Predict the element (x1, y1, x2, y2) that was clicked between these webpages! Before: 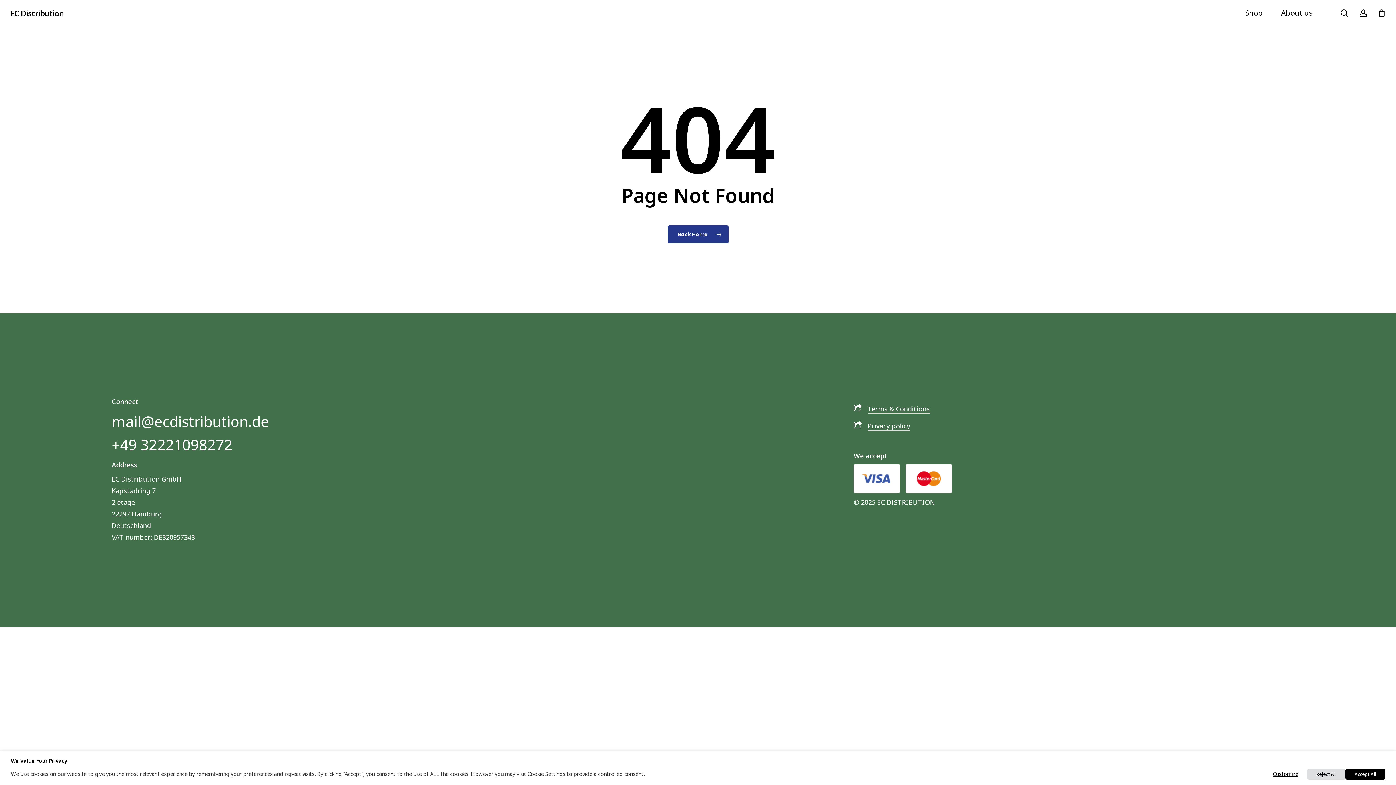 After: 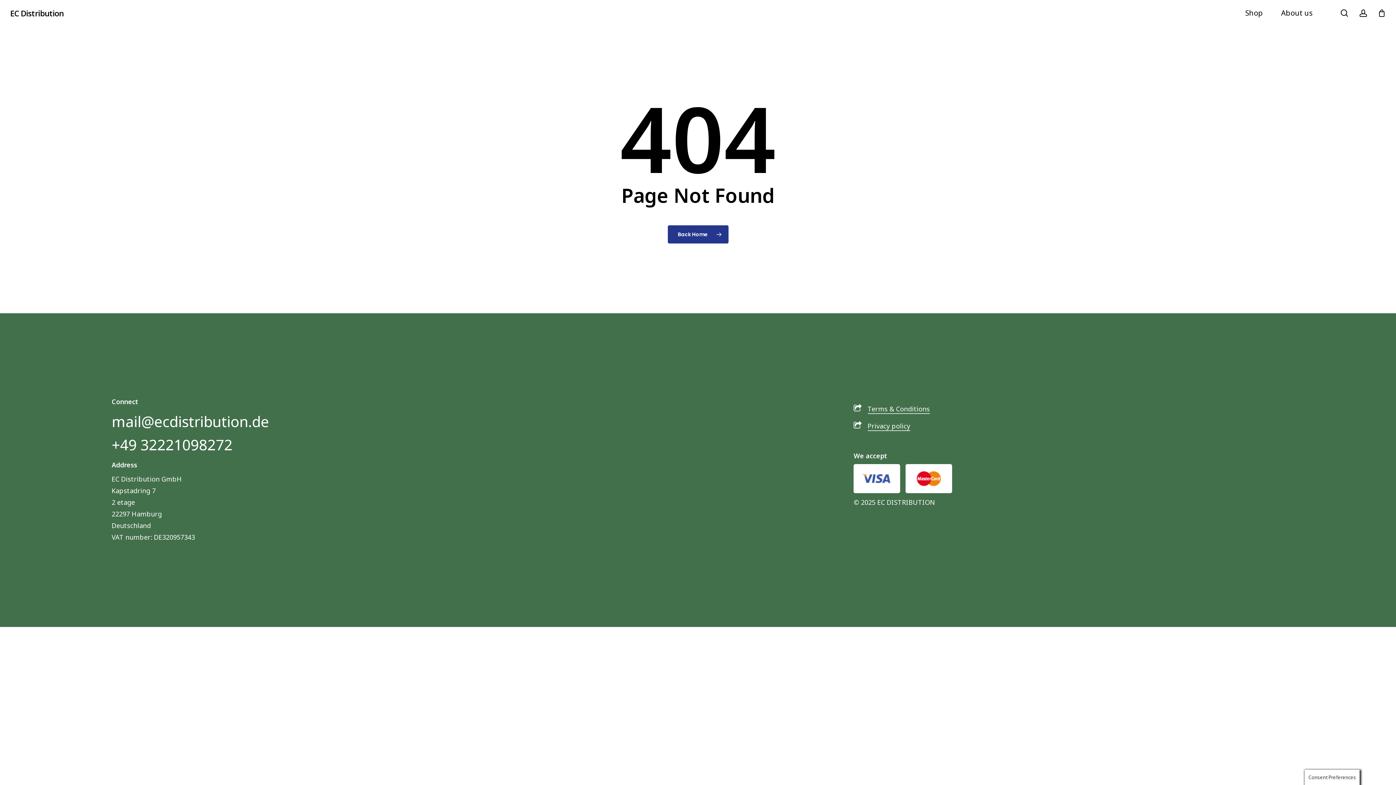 Action: bbox: (1345, 769, 1385, 780) label: Accept All